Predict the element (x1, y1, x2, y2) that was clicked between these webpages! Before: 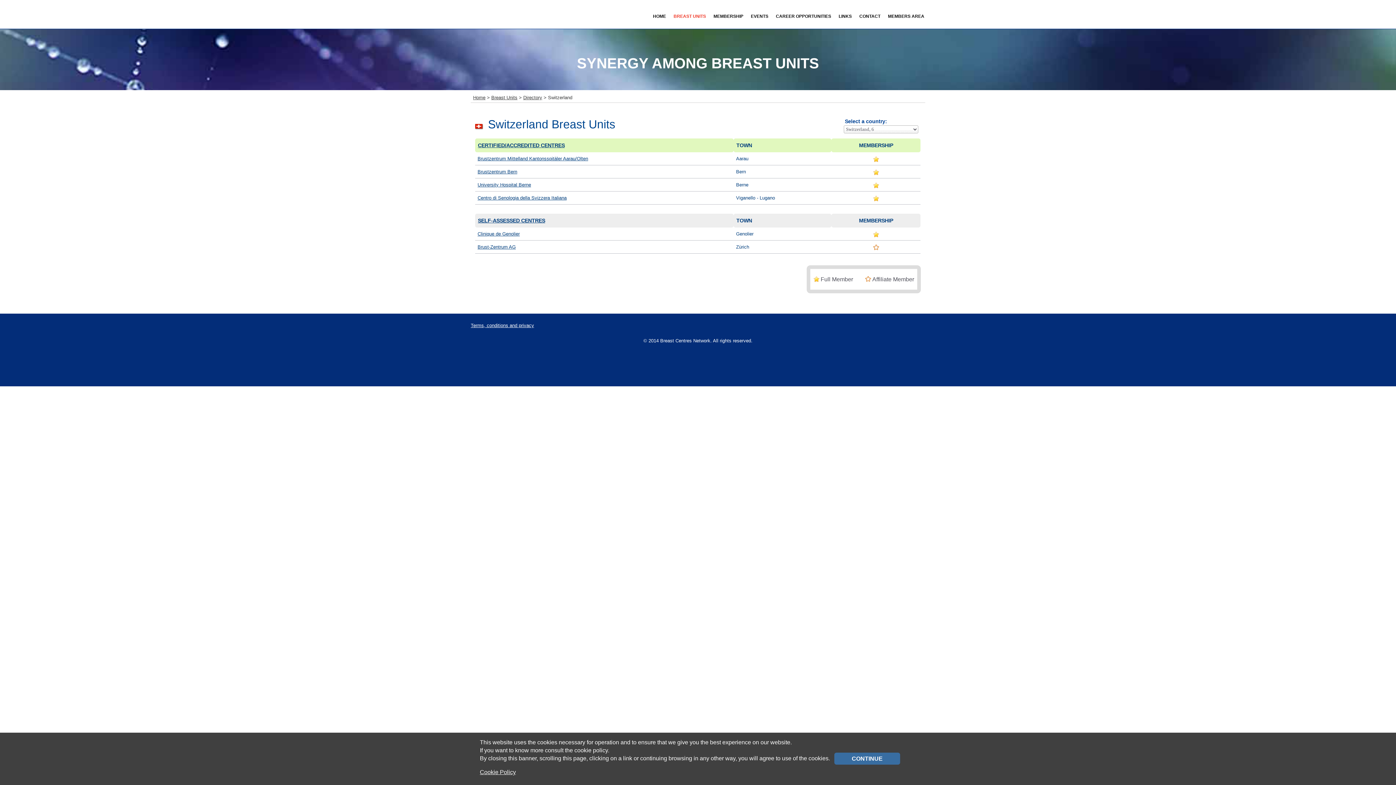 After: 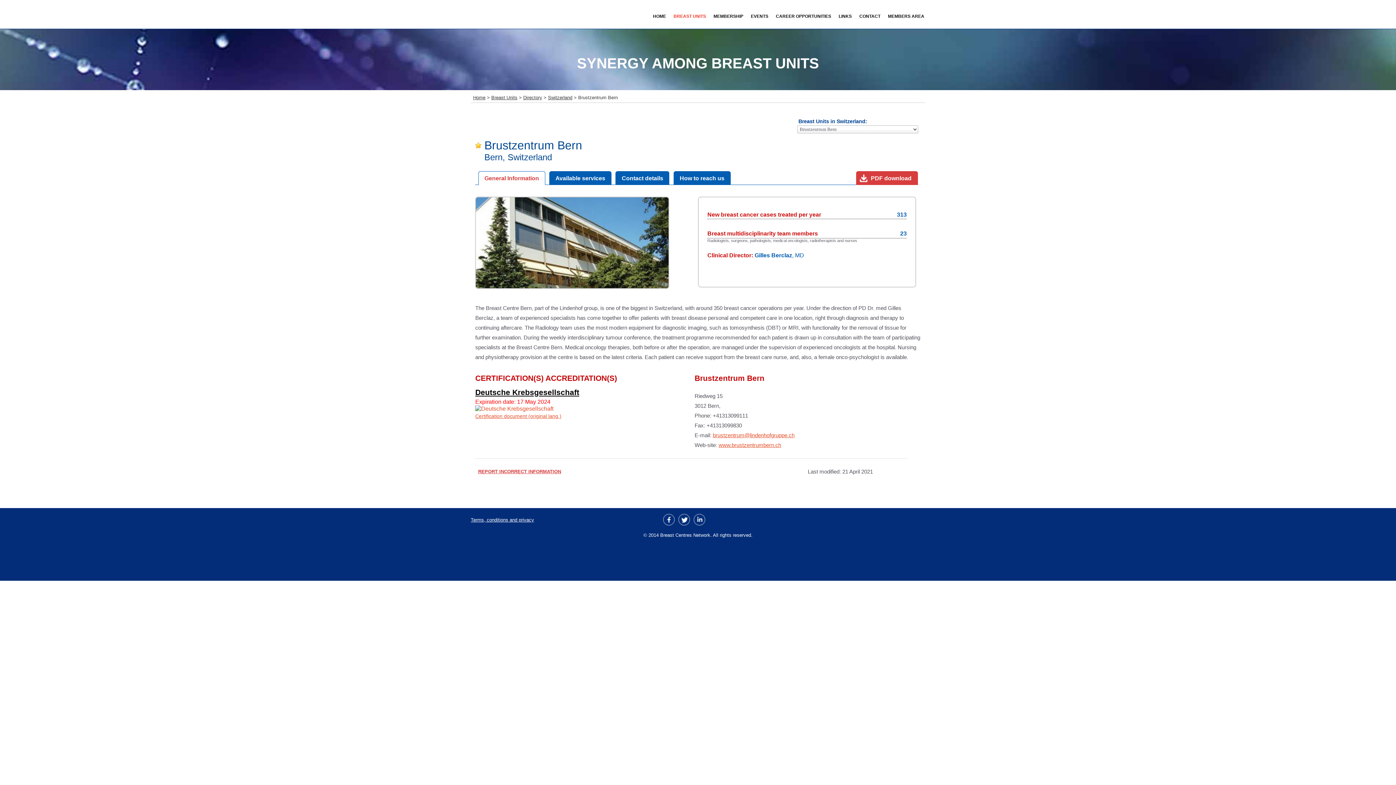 Action: bbox: (477, 169, 517, 174) label: Brustzentrum Bern